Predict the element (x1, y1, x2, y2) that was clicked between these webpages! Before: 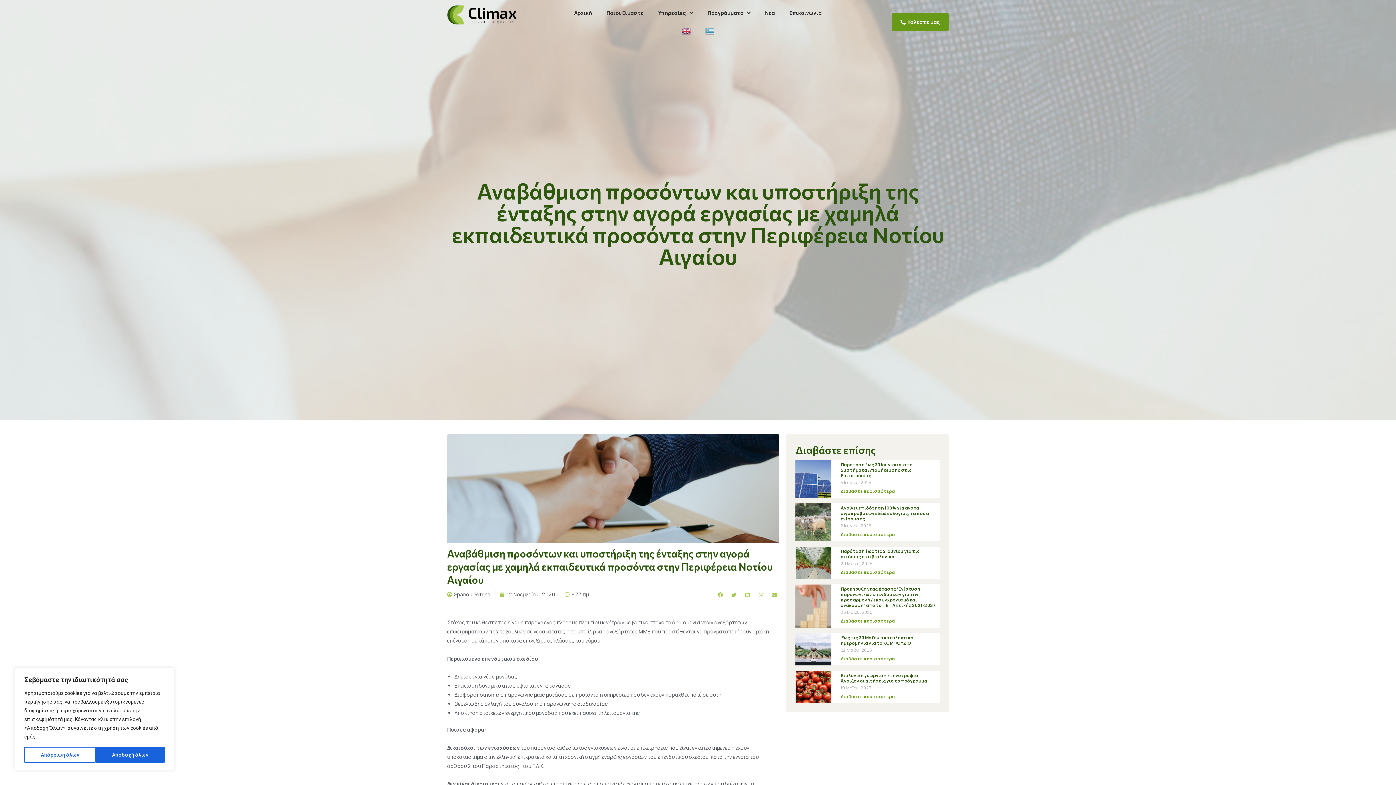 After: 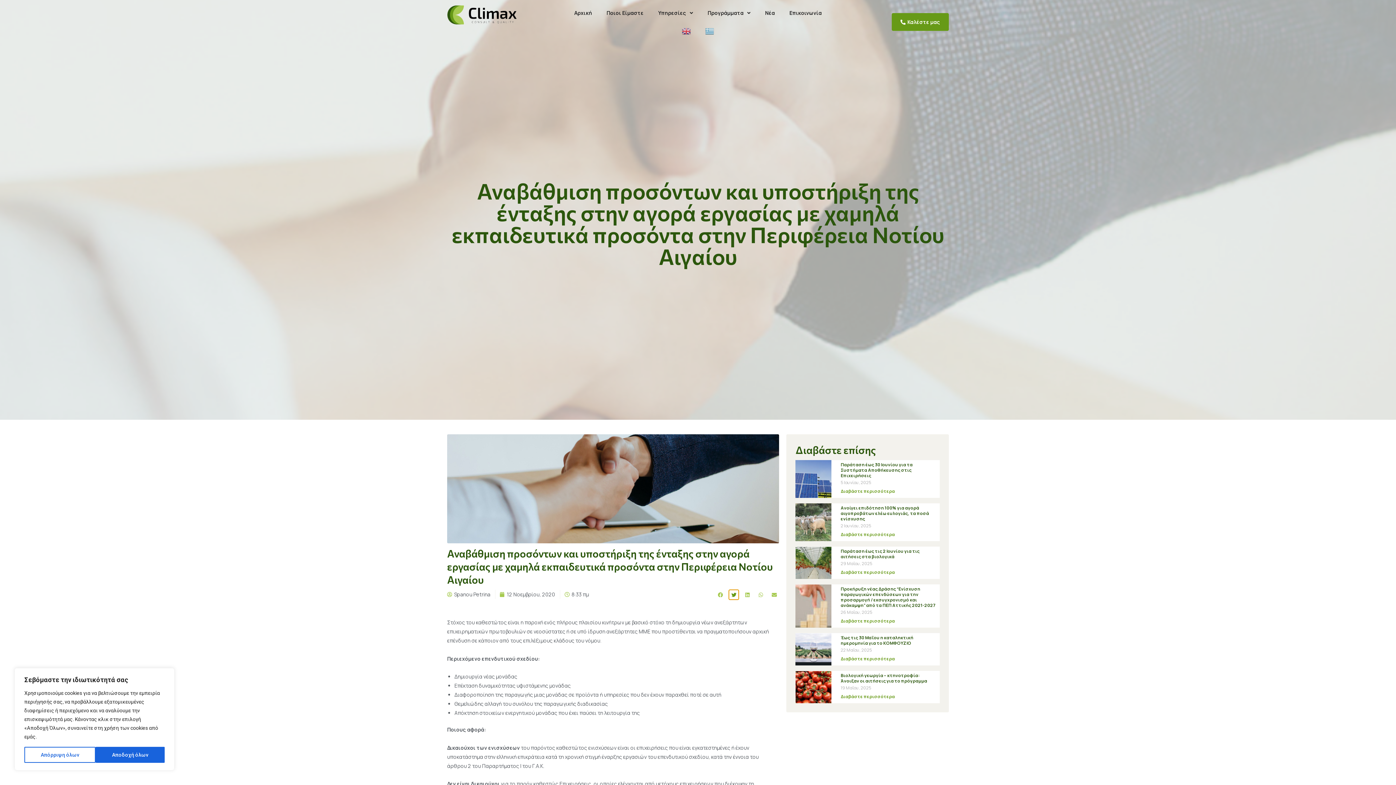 Action: bbox: (729, 590, 739, 600) label: Share on twitter